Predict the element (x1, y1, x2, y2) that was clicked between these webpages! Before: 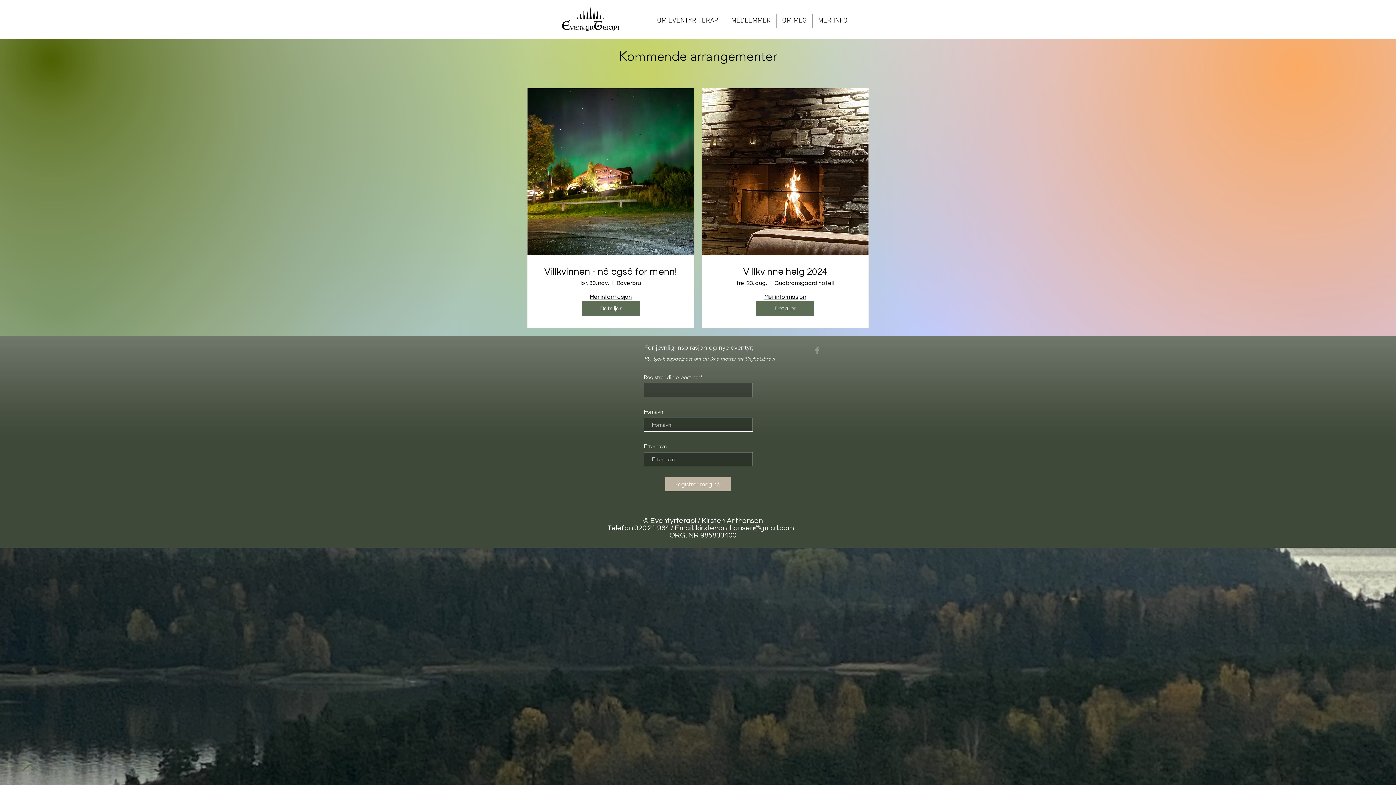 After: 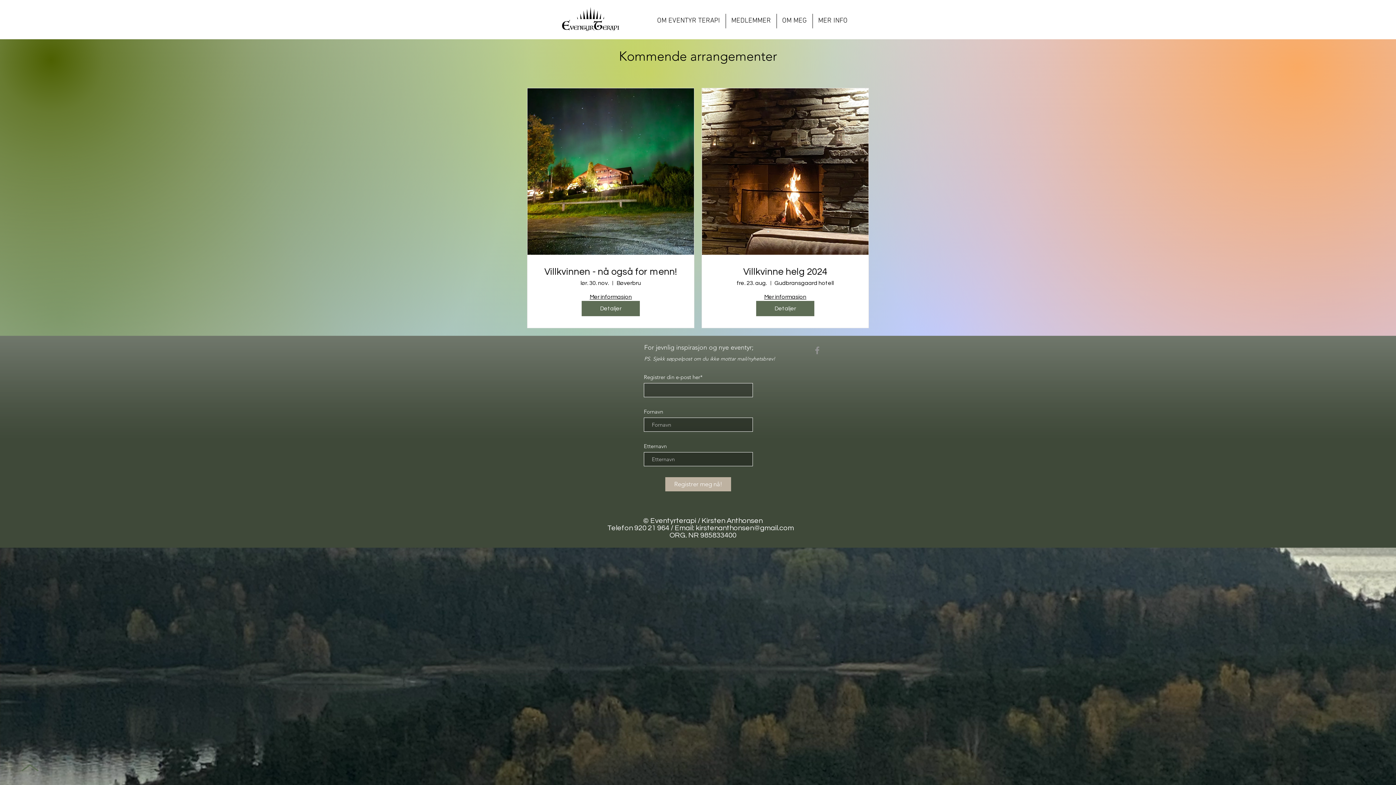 Action: label: kirstenanthonsen@gmail.com bbox: (696, 524, 794, 532)